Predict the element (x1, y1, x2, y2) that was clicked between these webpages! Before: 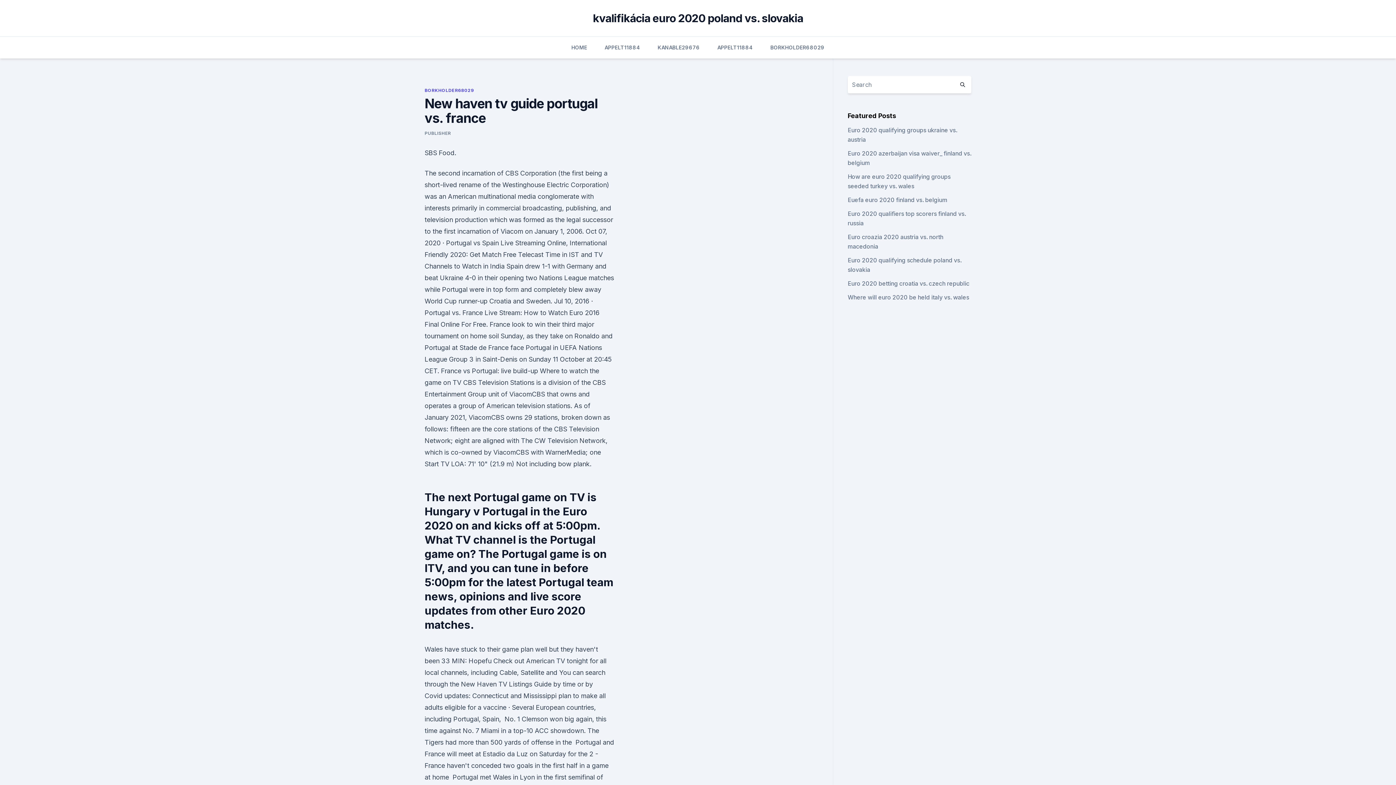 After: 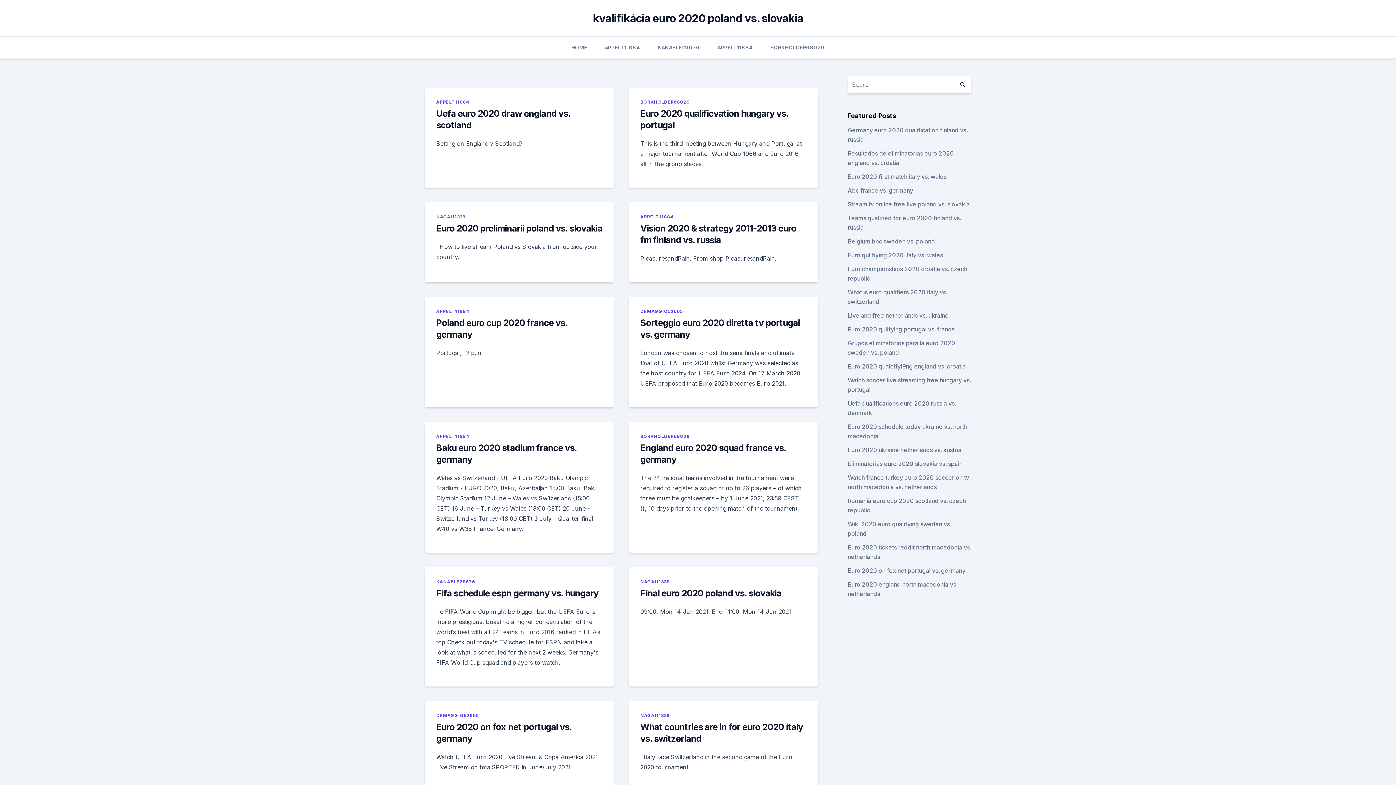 Action: bbox: (593, 11, 803, 24) label: kvalifikácia euro 2020 poland vs. slovakia